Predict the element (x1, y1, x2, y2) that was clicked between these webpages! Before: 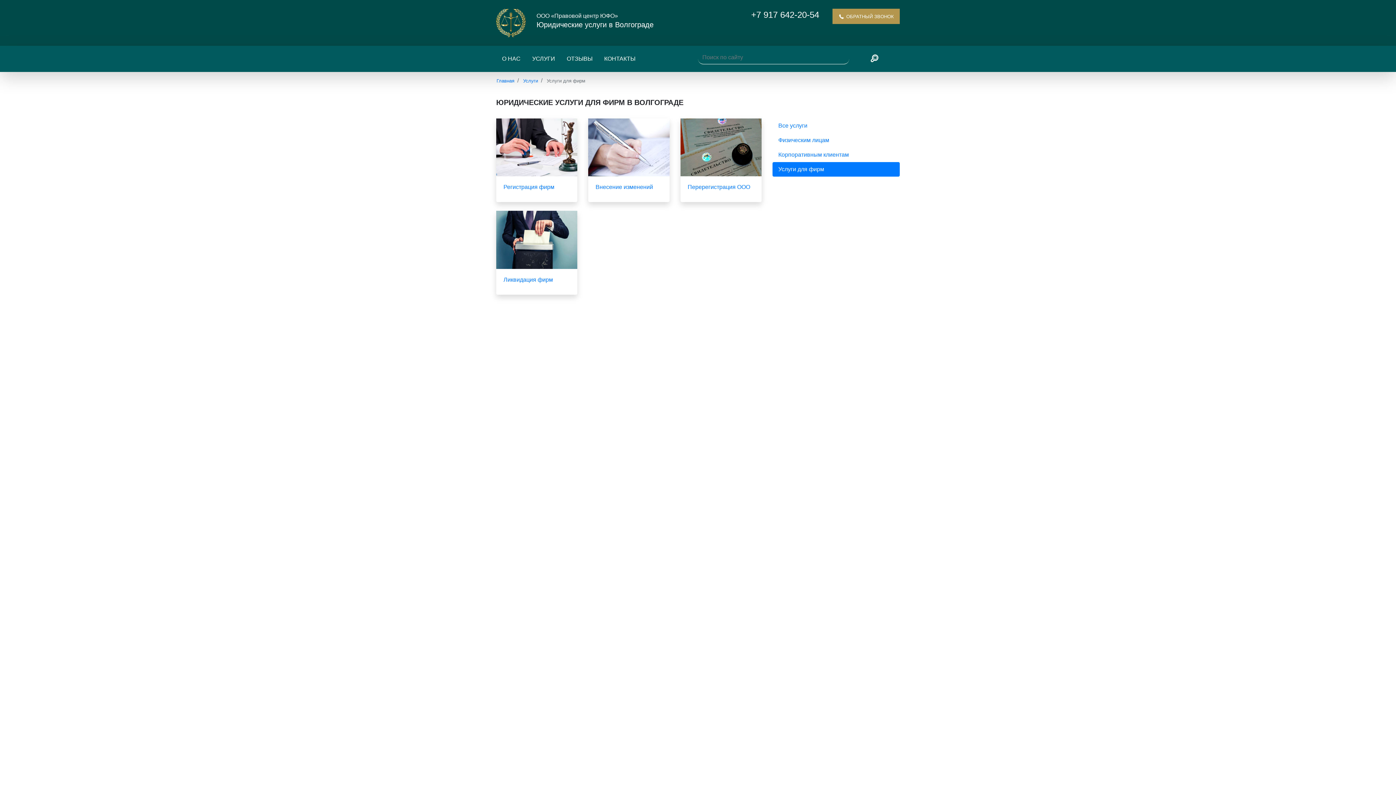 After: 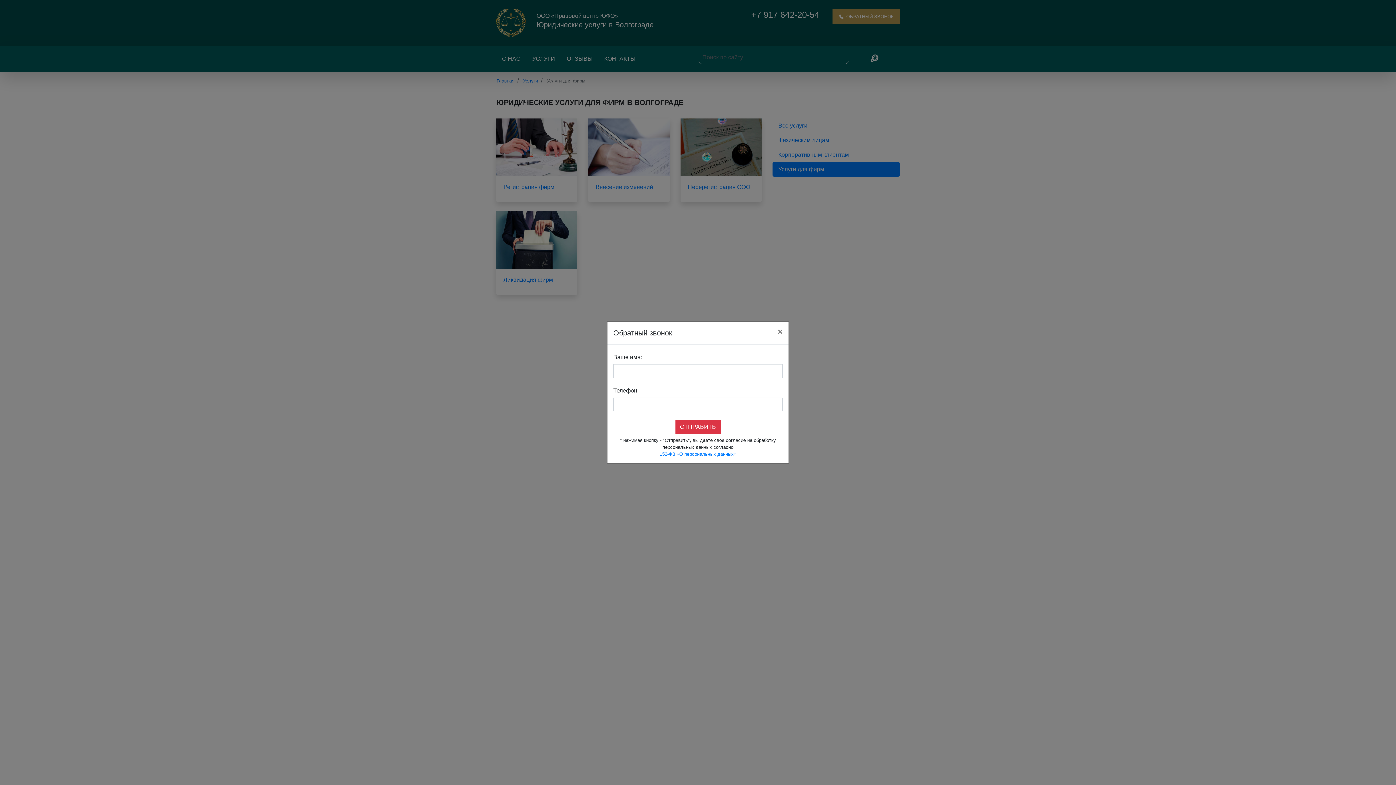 Action: label:  ОБРАТНЫЙ ЗВОНОК bbox: (832, 8, 899, 24)